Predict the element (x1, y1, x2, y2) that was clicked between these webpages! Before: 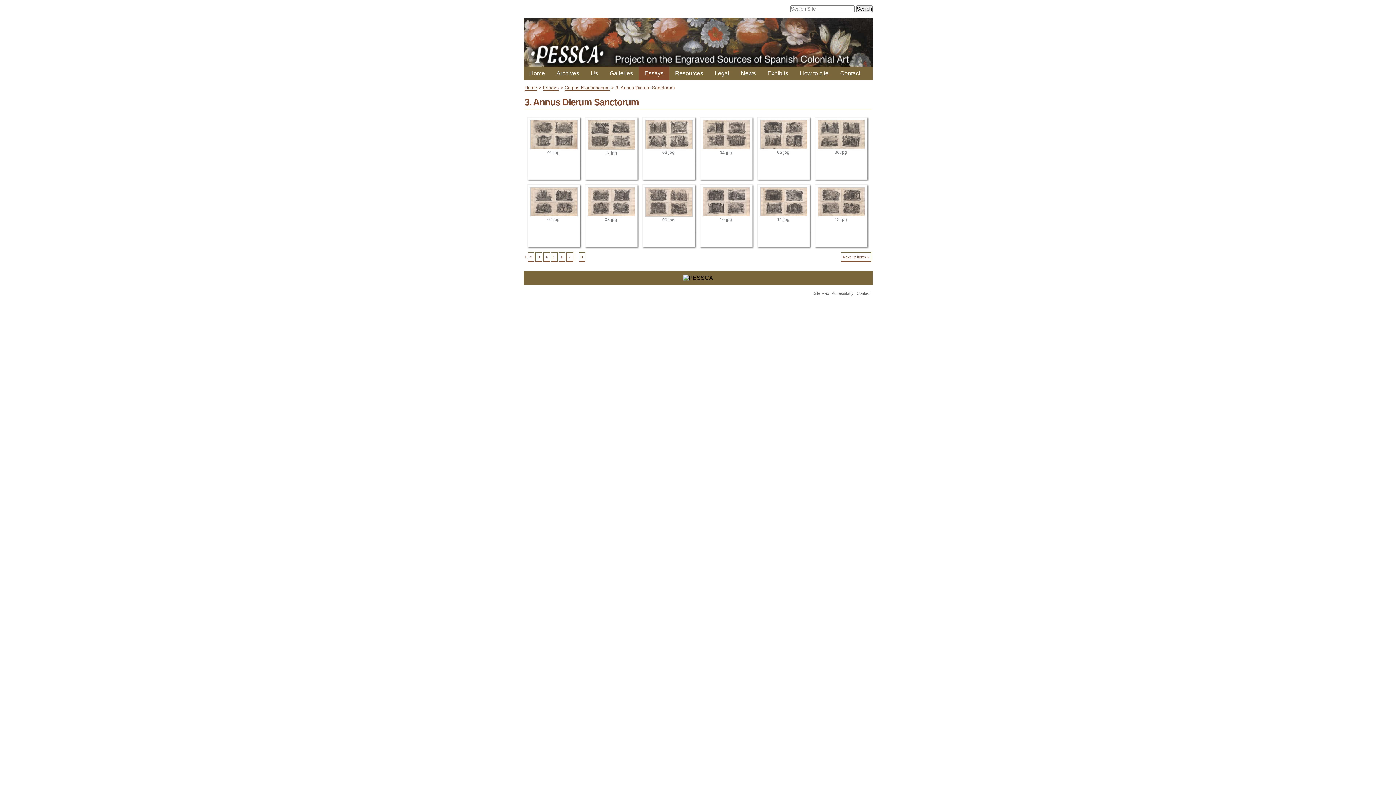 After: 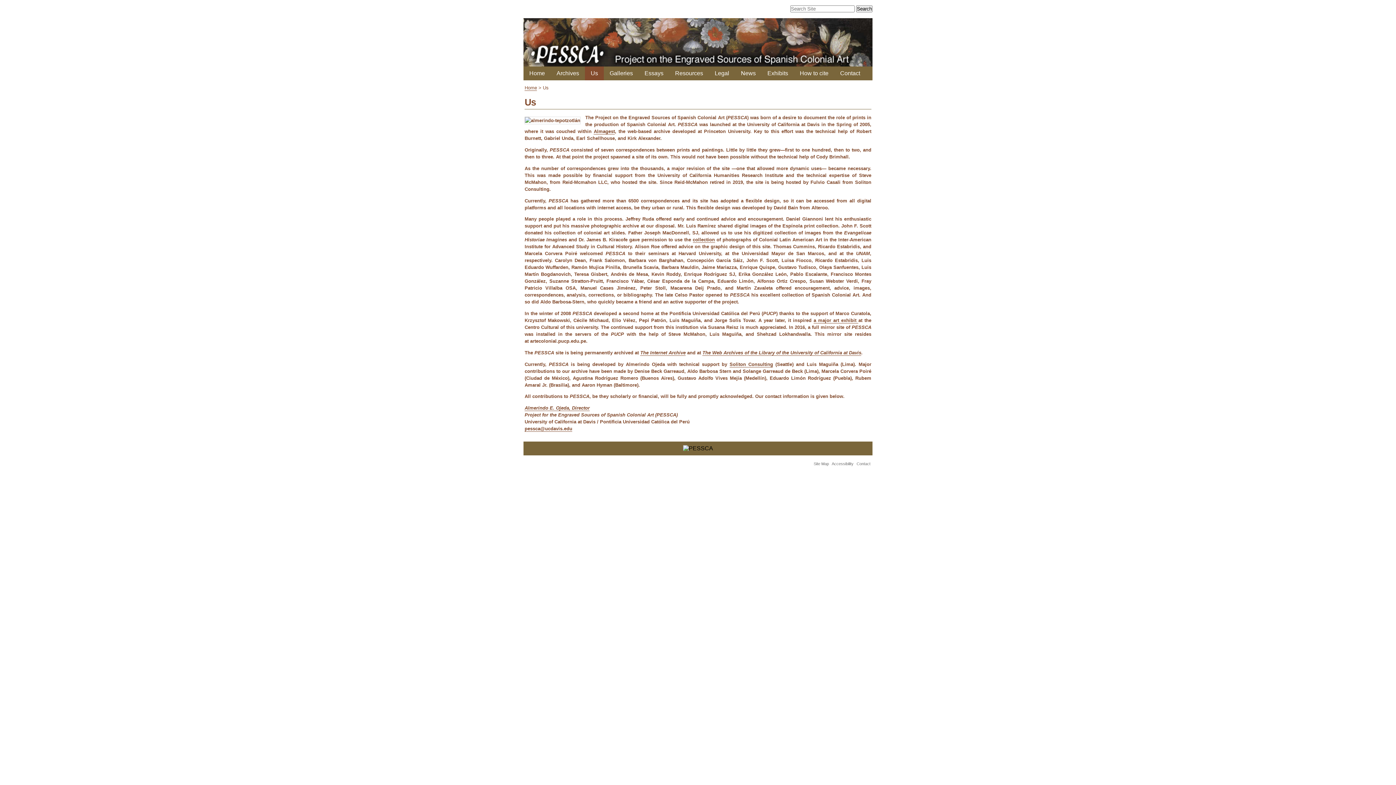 Action: bbox: (585, 66, 604, 80) label: Us